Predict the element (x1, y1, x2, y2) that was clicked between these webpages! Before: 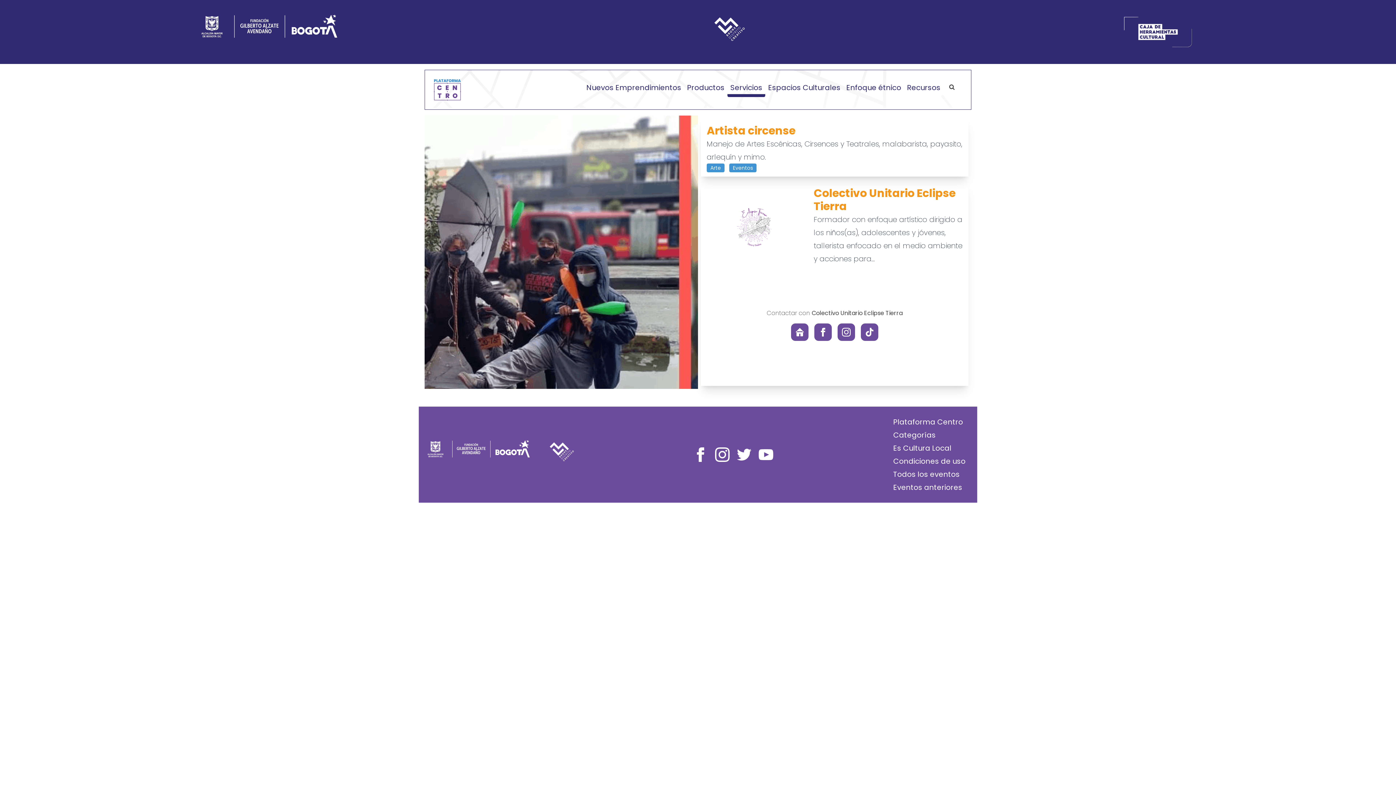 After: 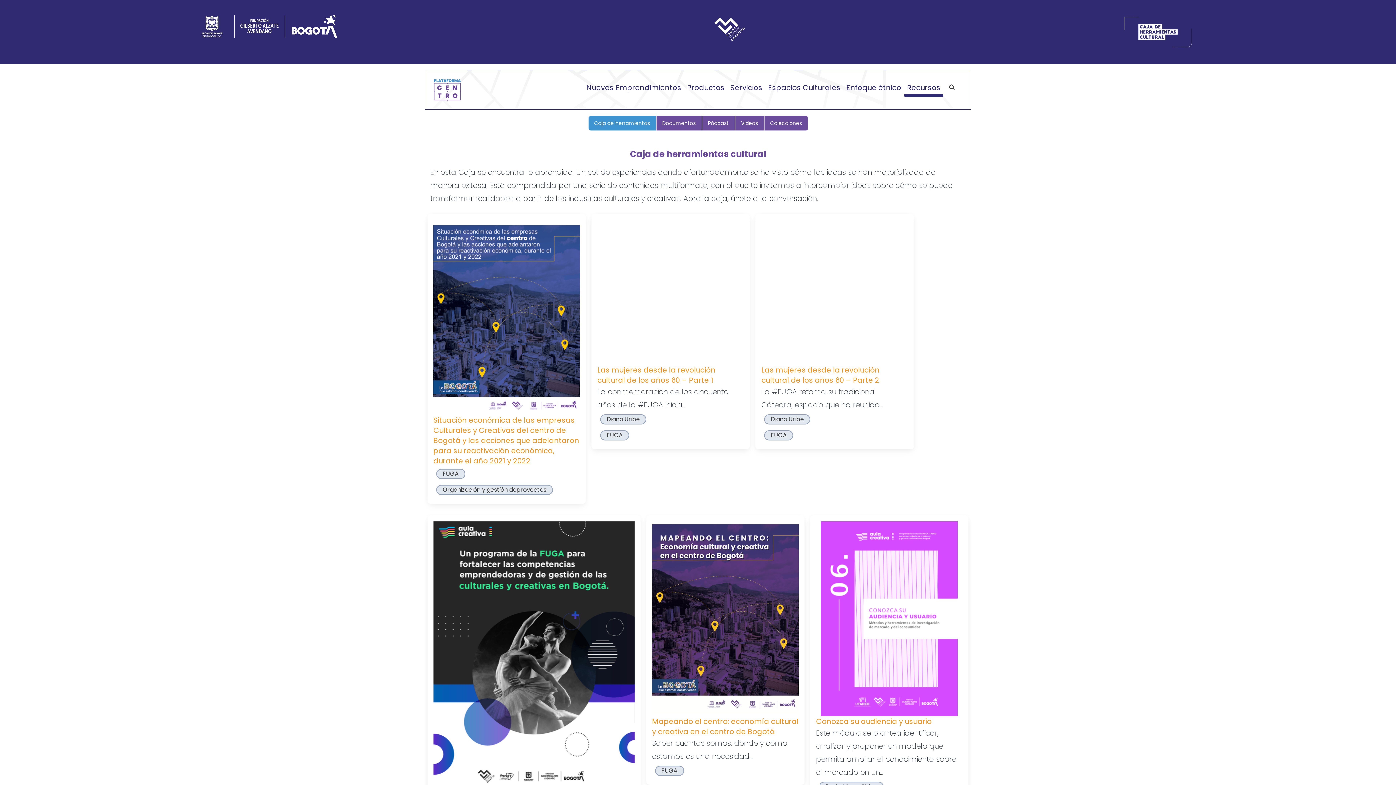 Action: bbox: (1121, 14, 1194, 49)